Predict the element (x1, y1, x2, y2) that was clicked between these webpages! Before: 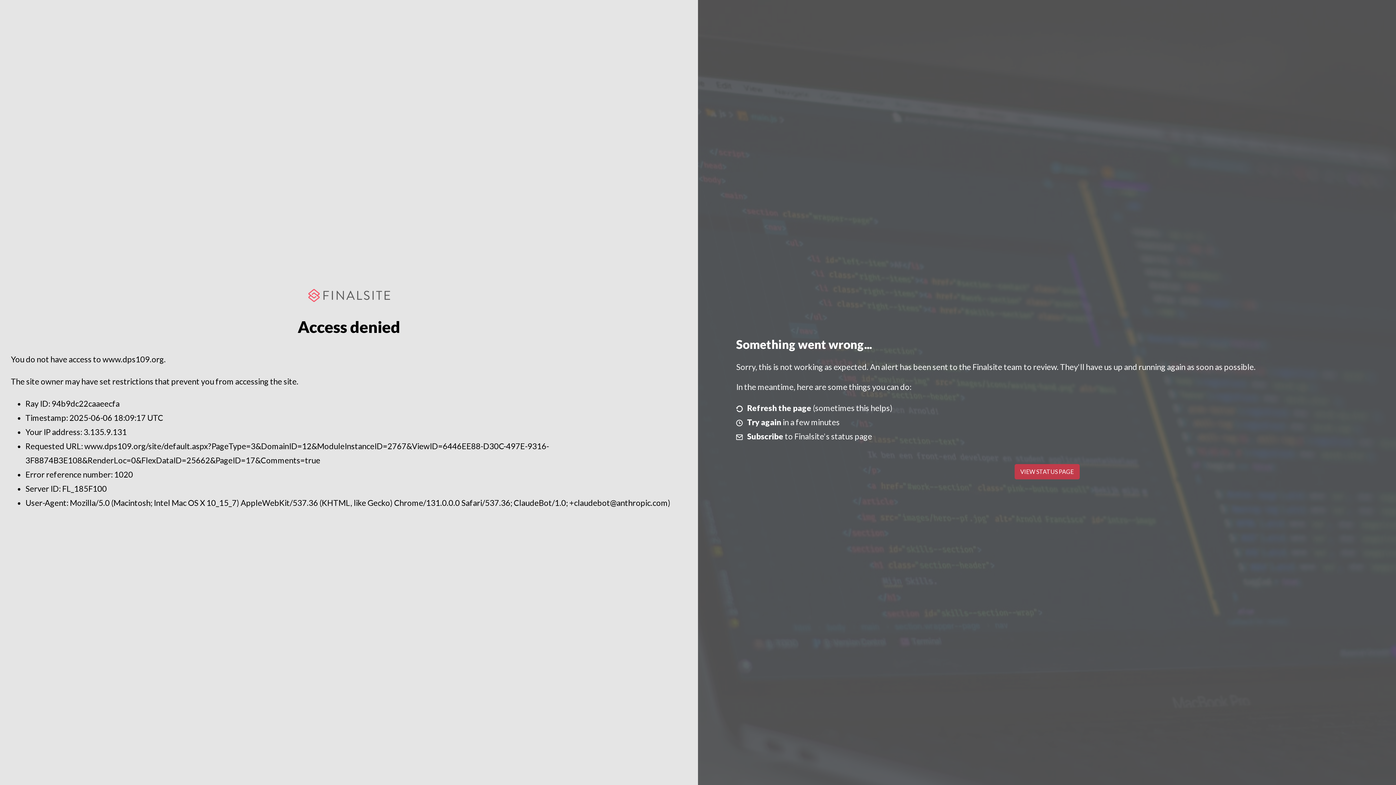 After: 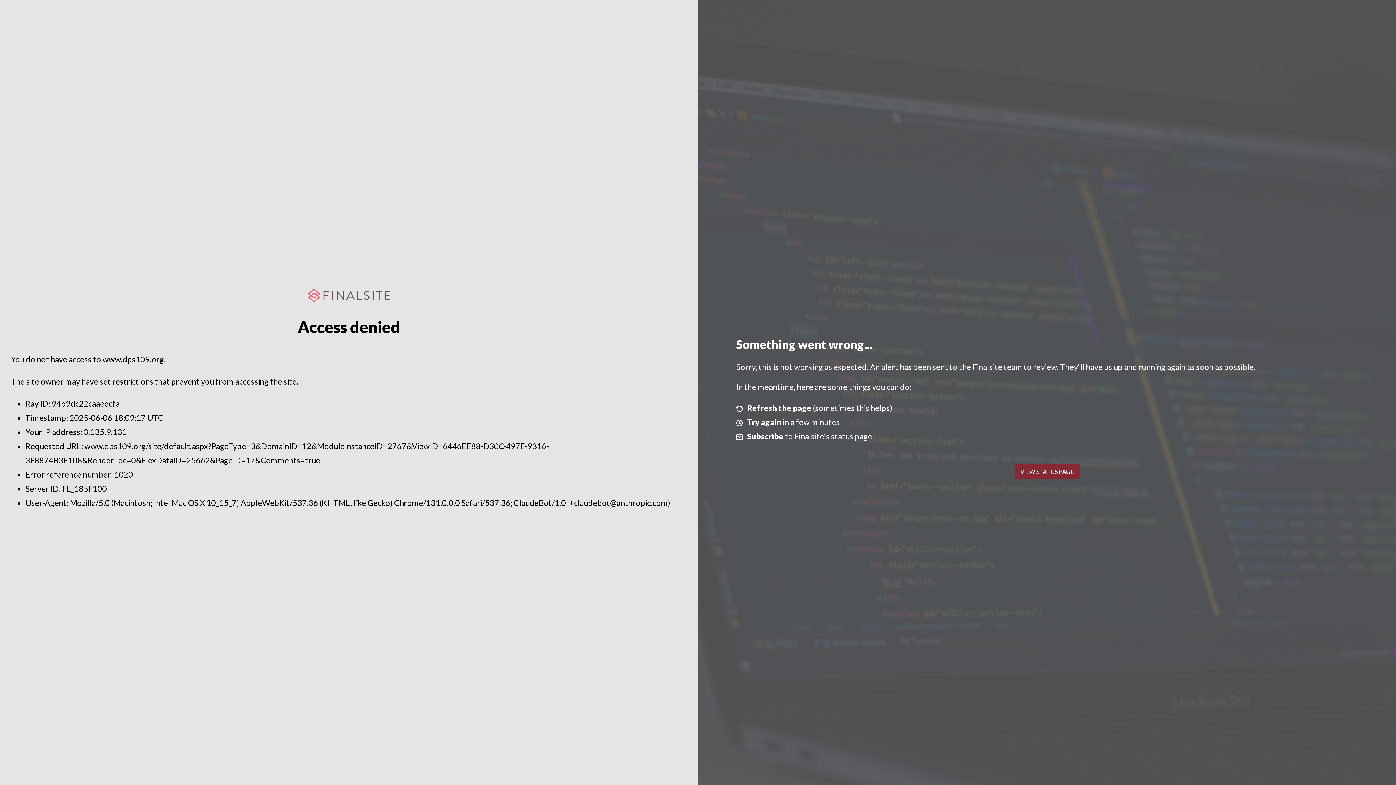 Action: label: VIEW STATUS PAGE bbox: (1014, 464, 1079, 479)